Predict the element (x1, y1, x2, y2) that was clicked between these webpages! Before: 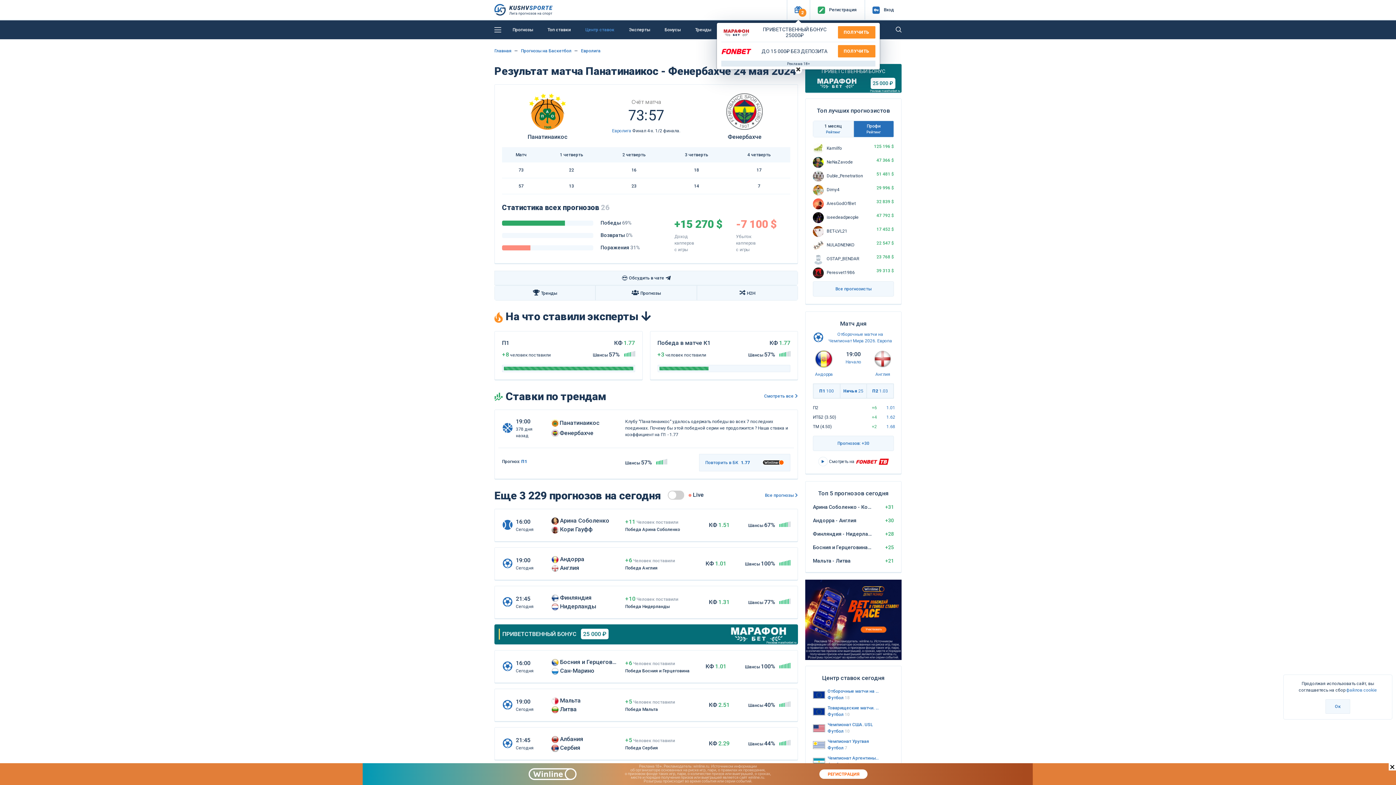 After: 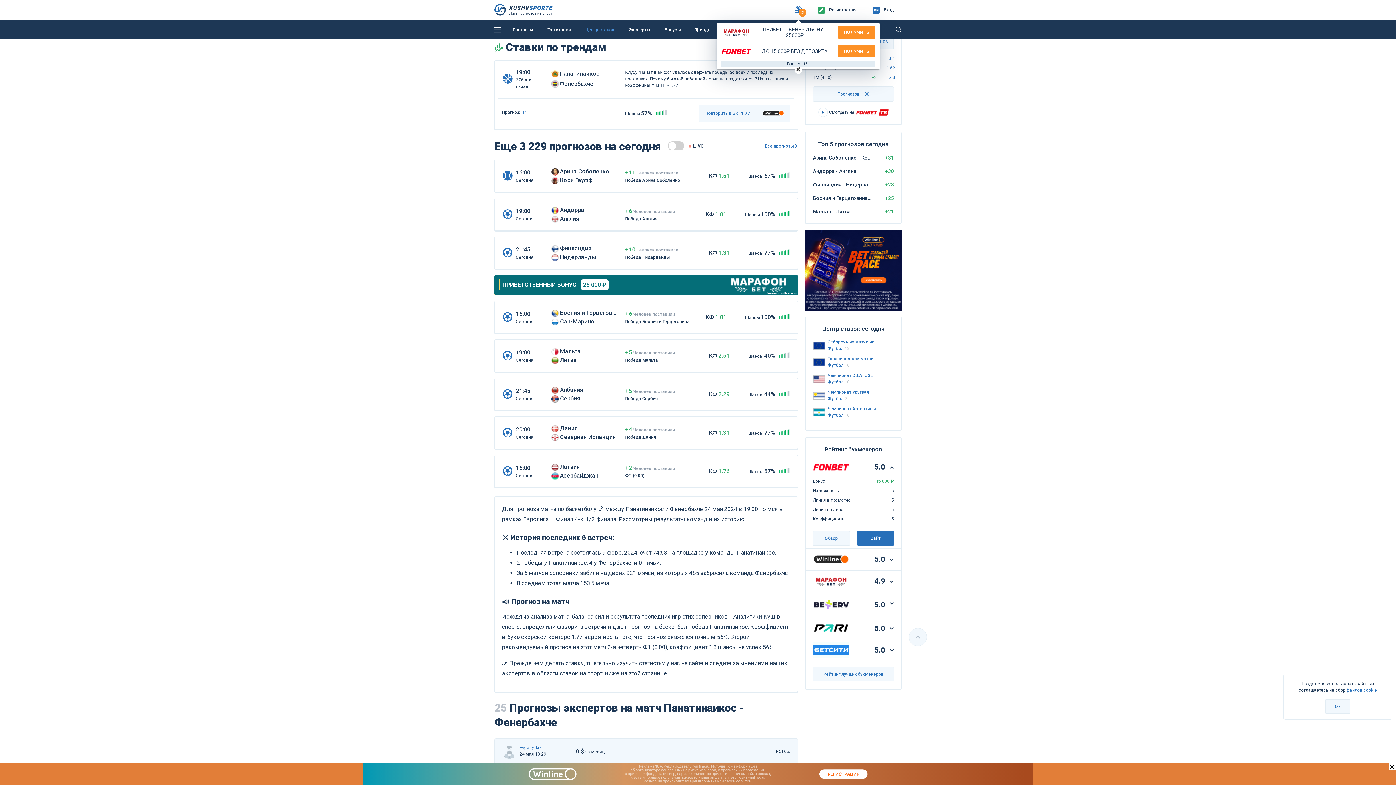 Action: bbox: (494, 285, 595, 300) label: Тренды